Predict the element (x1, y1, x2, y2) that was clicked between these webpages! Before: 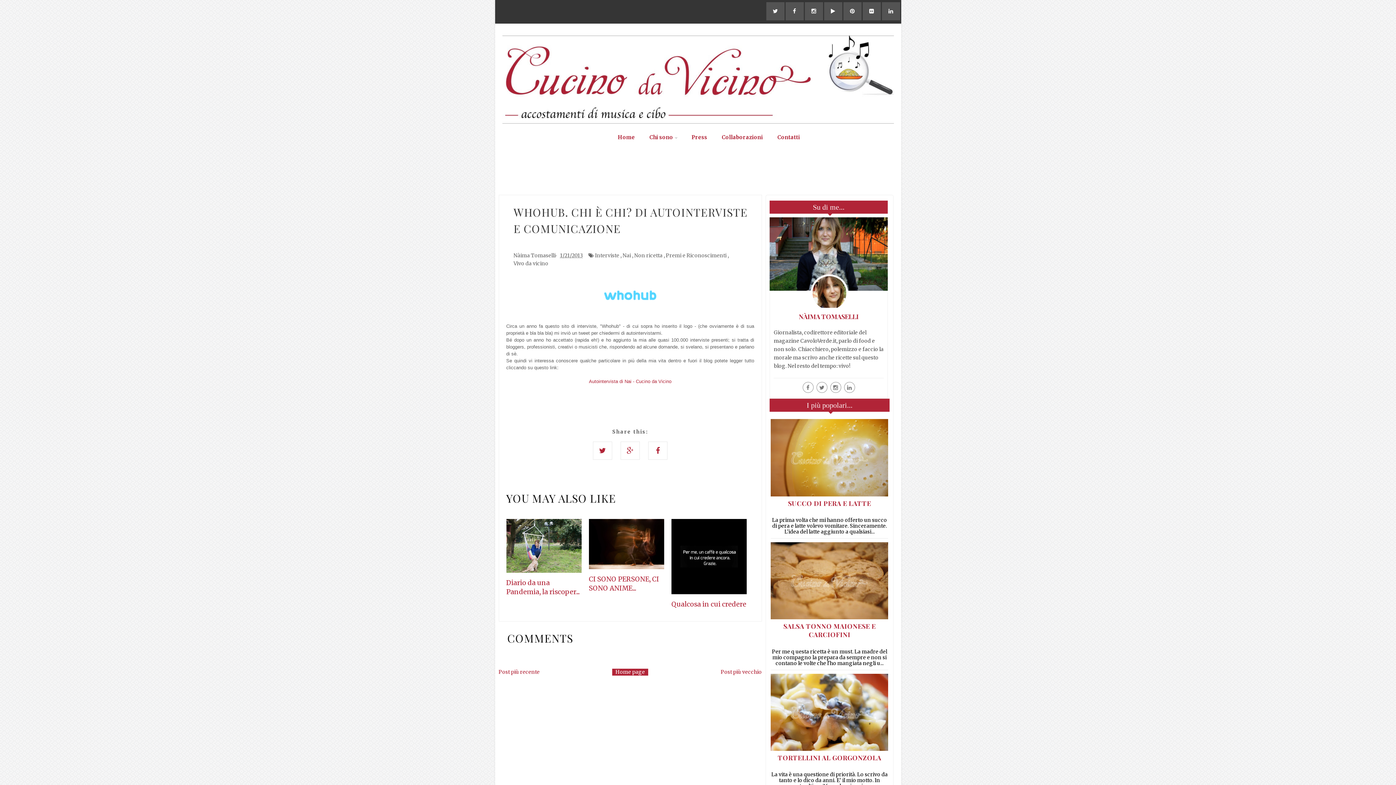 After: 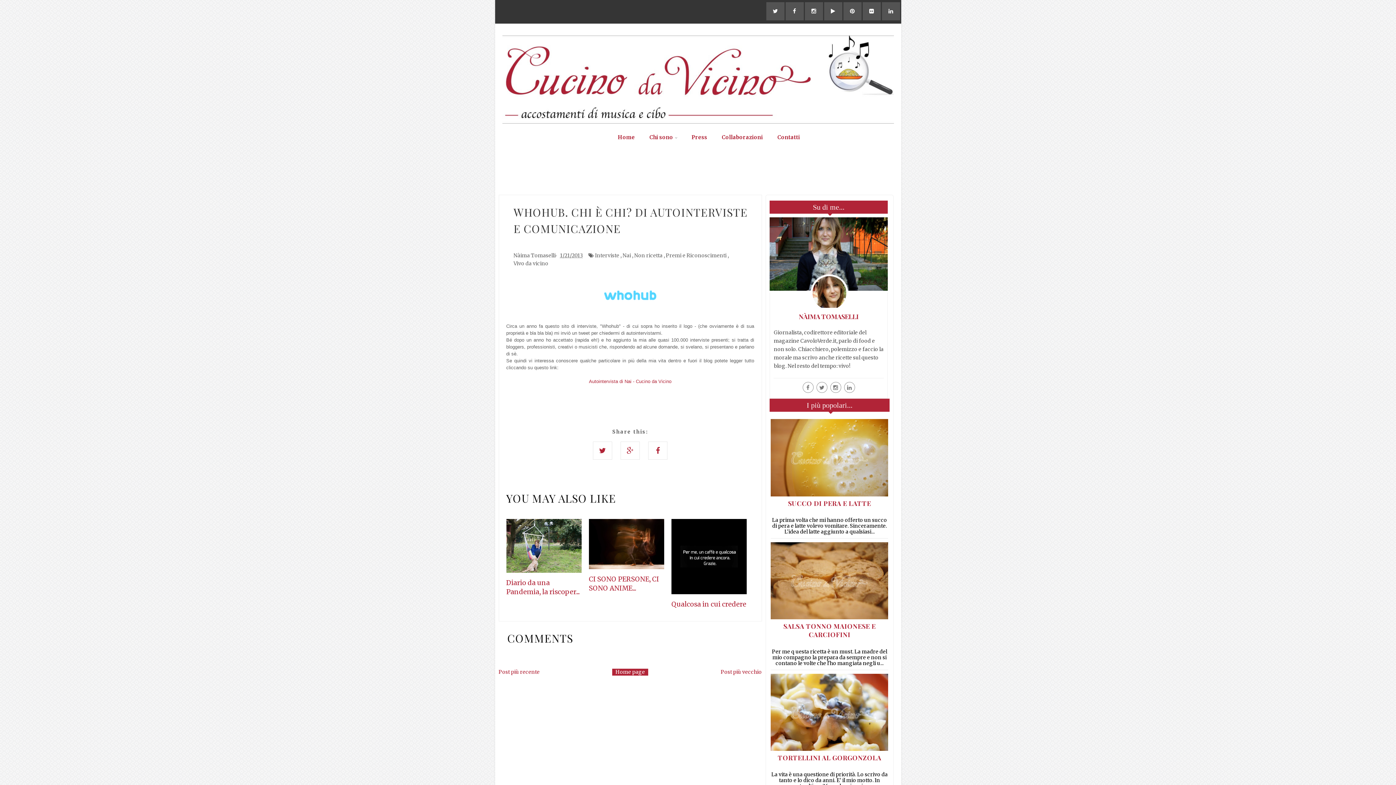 Action: bbox: (830, 382, 841, 393)